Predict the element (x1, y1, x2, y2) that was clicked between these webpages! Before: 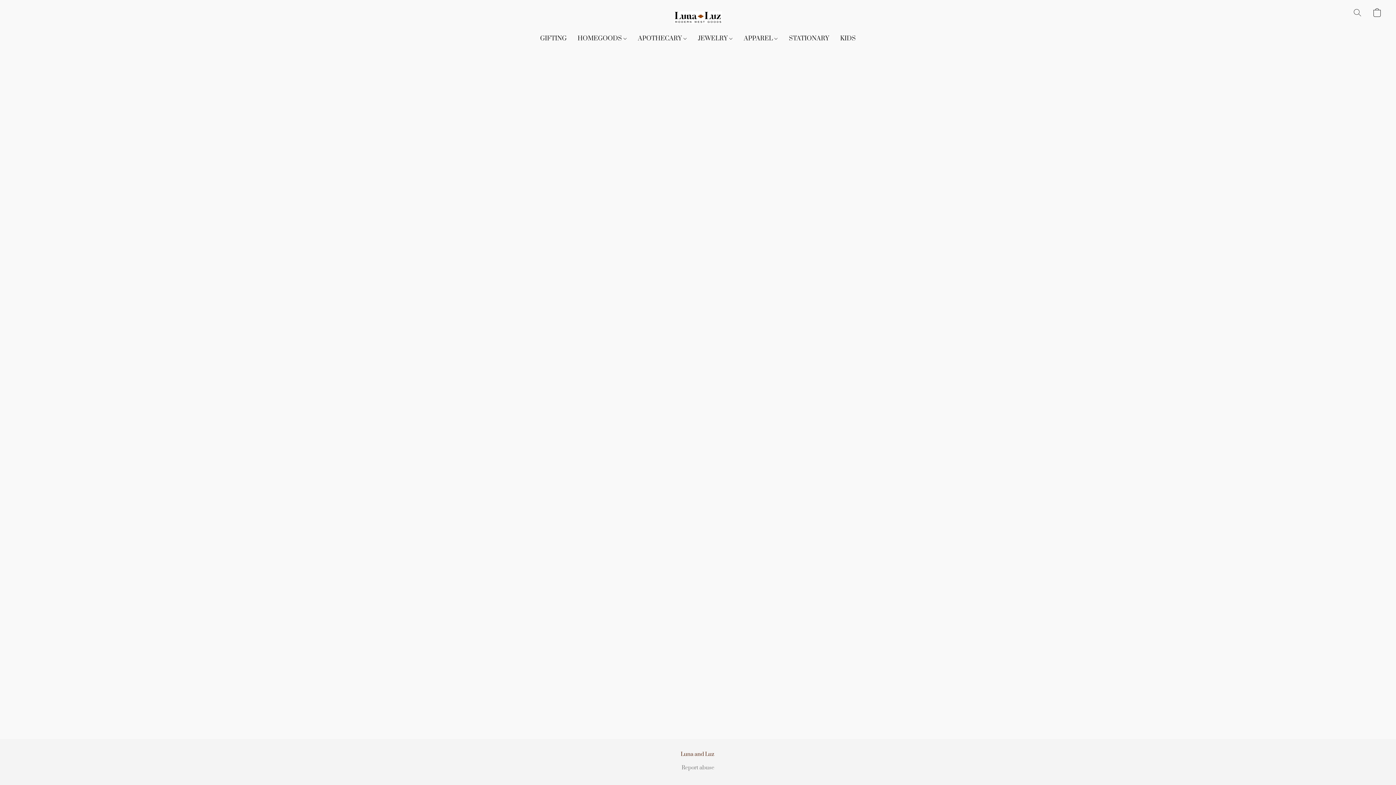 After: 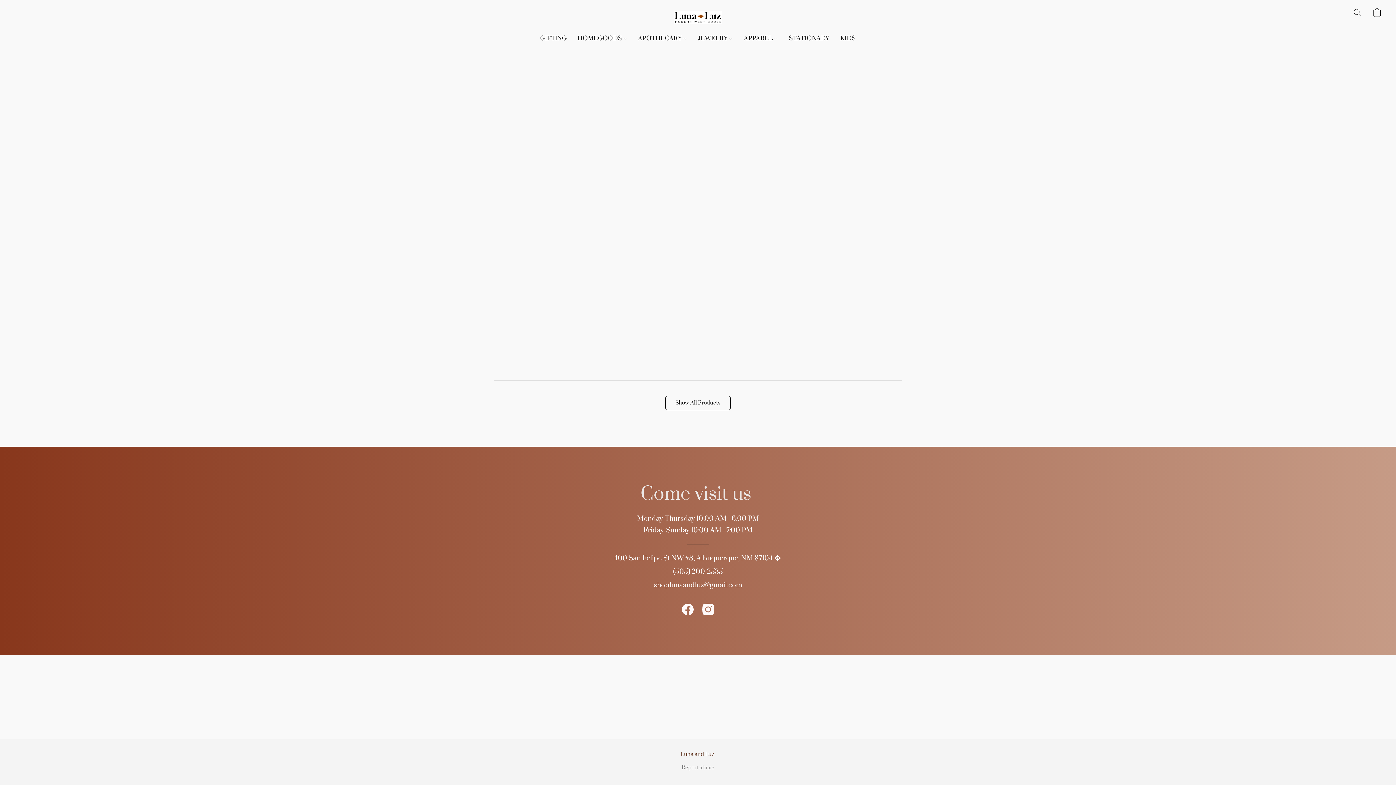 Action: bbox: (674, 5, 722, 29)